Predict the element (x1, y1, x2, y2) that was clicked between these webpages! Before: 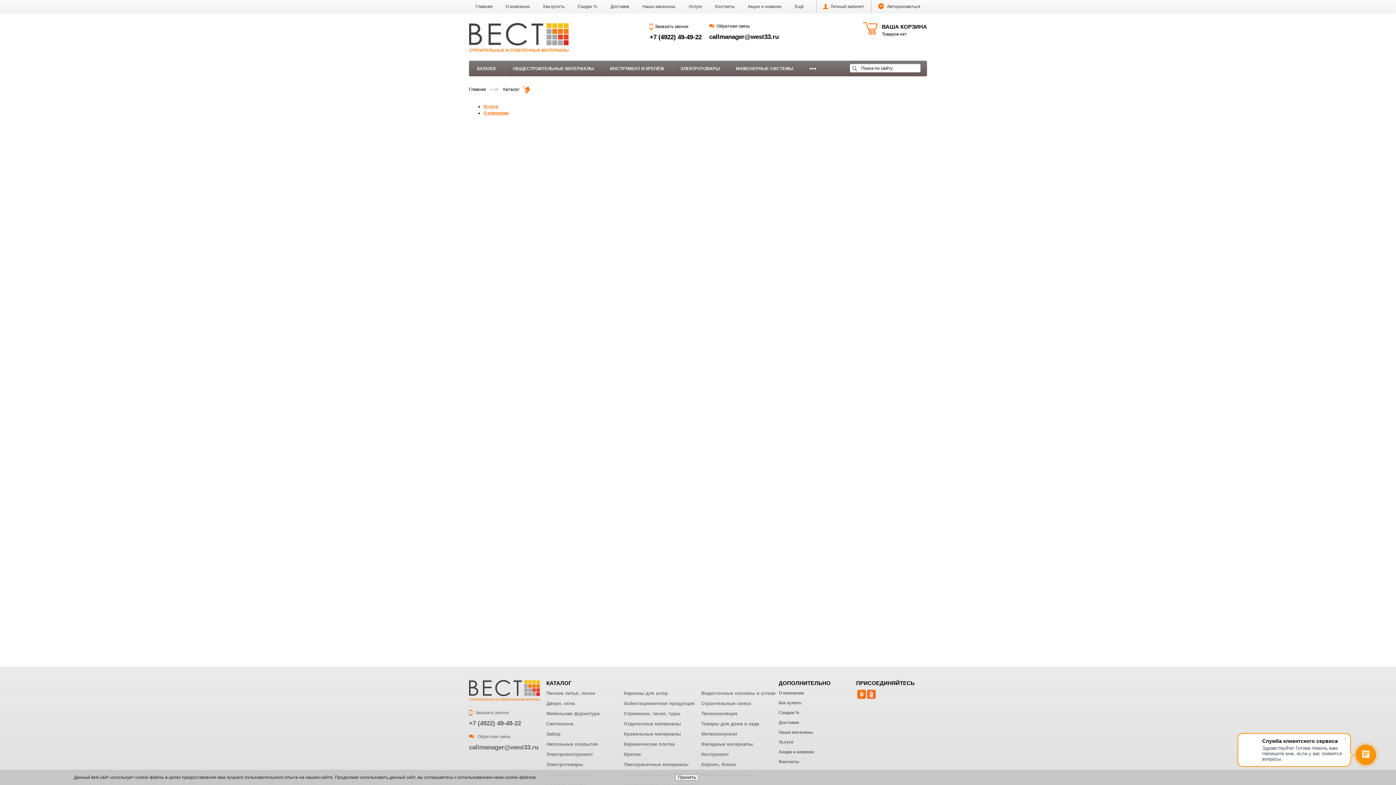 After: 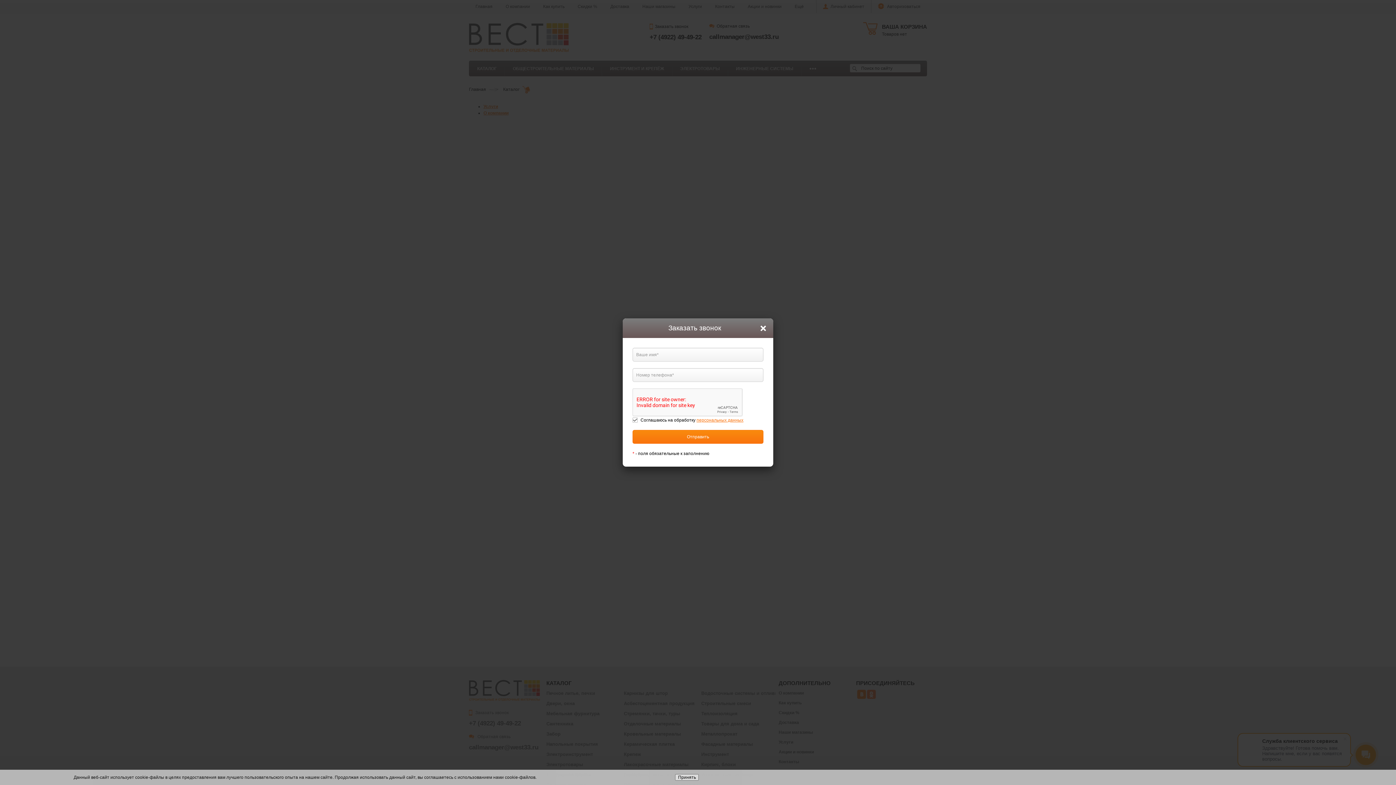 Action: label: Заказать звонок bbox: (649, 24, 688, 29)